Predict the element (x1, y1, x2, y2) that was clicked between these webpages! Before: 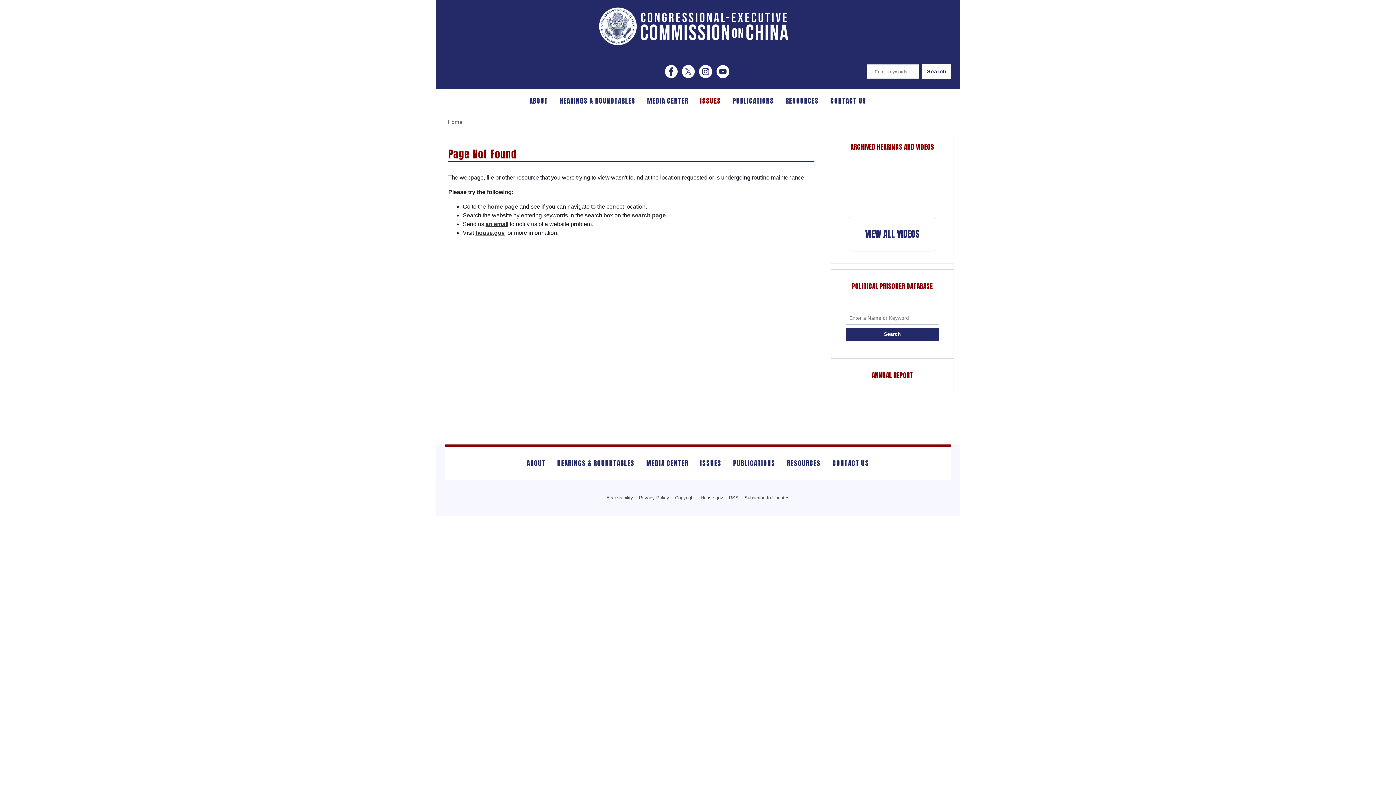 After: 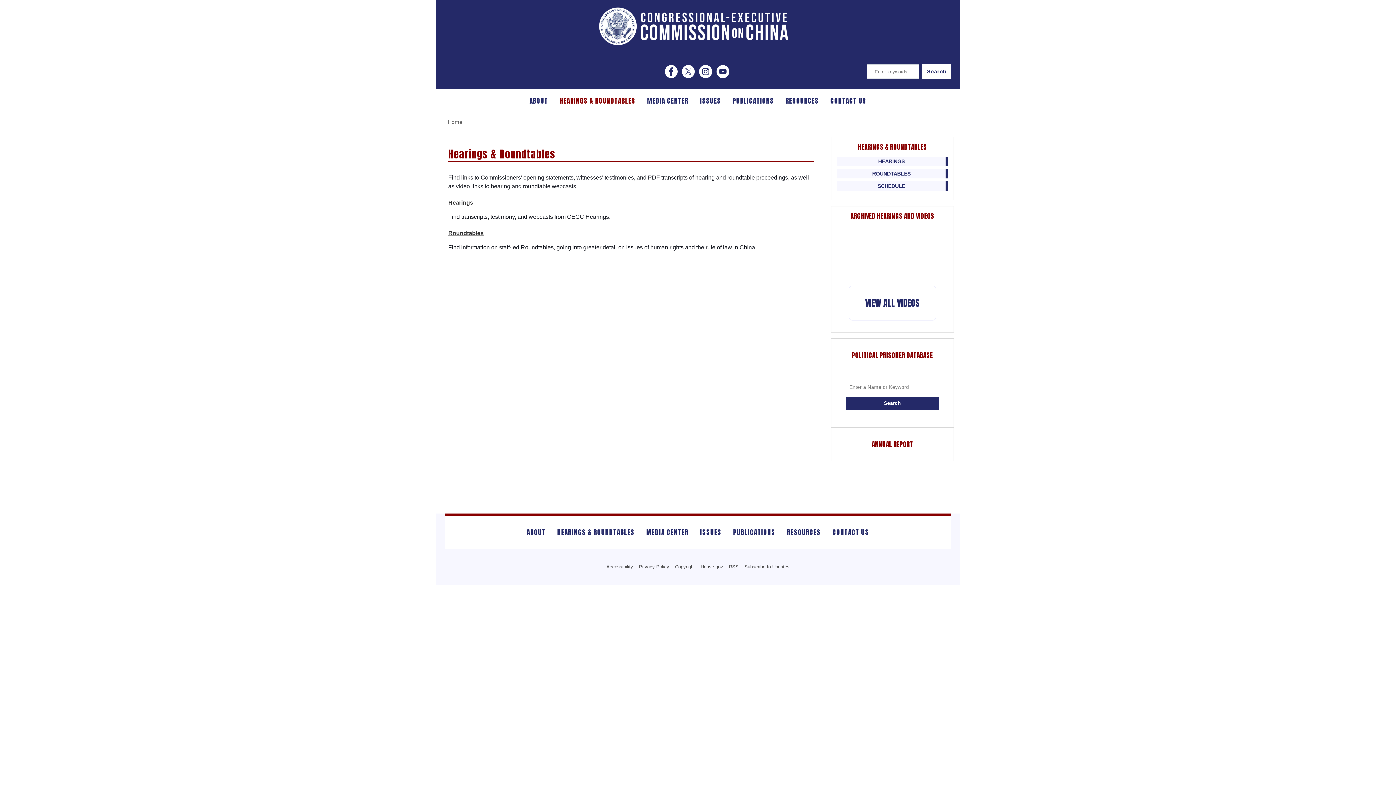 Action: bbox: (554, 89, 641, 113) label: HEARINGS & ROUNDTABLES